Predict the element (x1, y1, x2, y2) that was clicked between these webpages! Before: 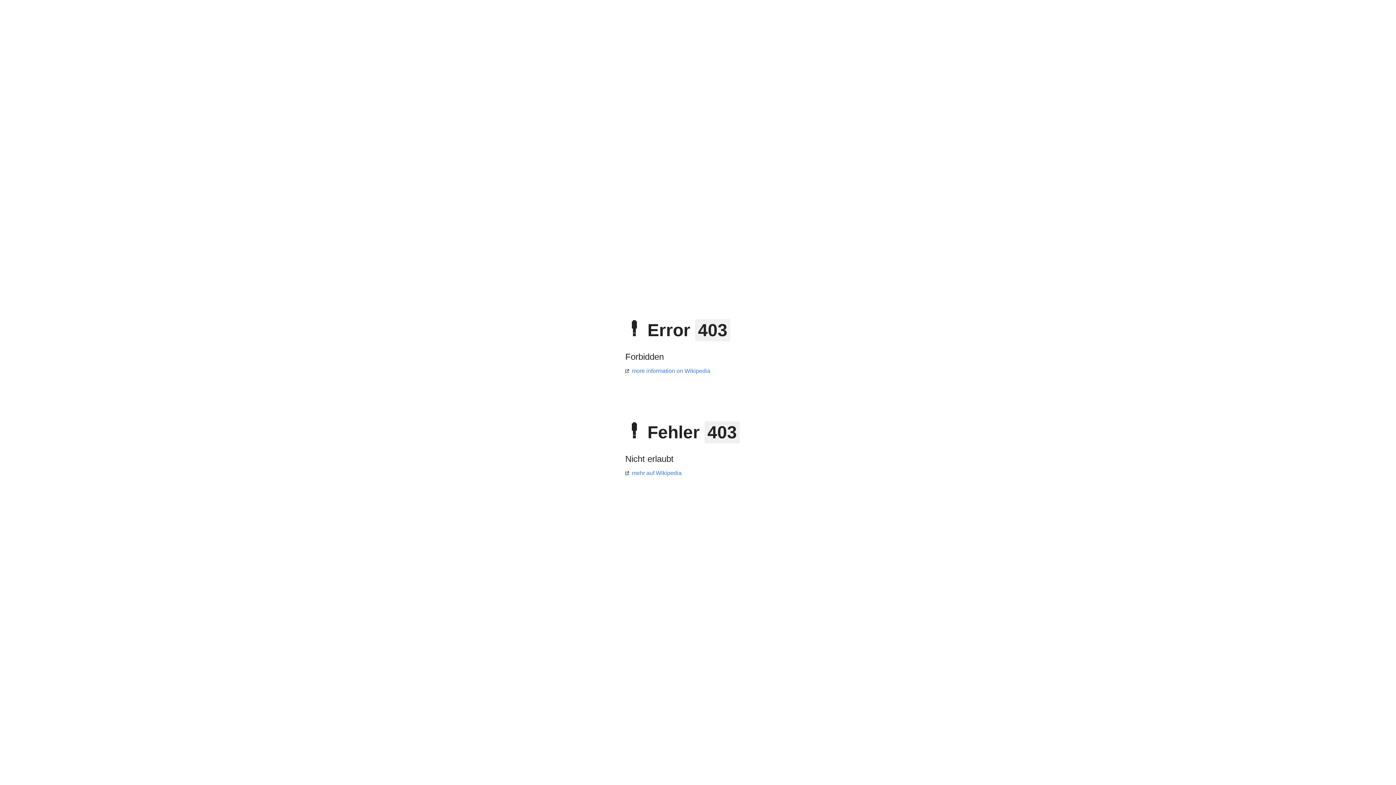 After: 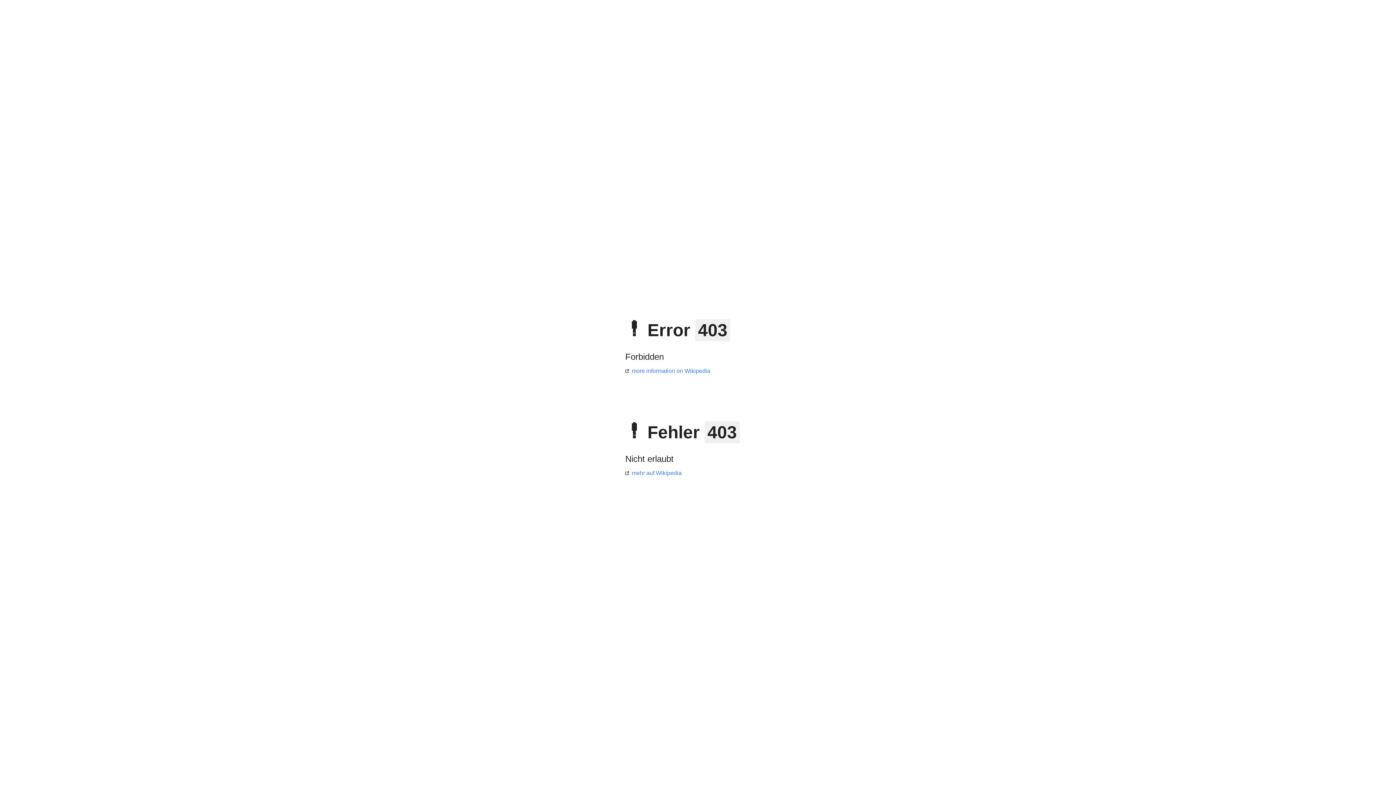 Action: bbox: (625, 470, 681, 476) label: mehr auf Wikipedia